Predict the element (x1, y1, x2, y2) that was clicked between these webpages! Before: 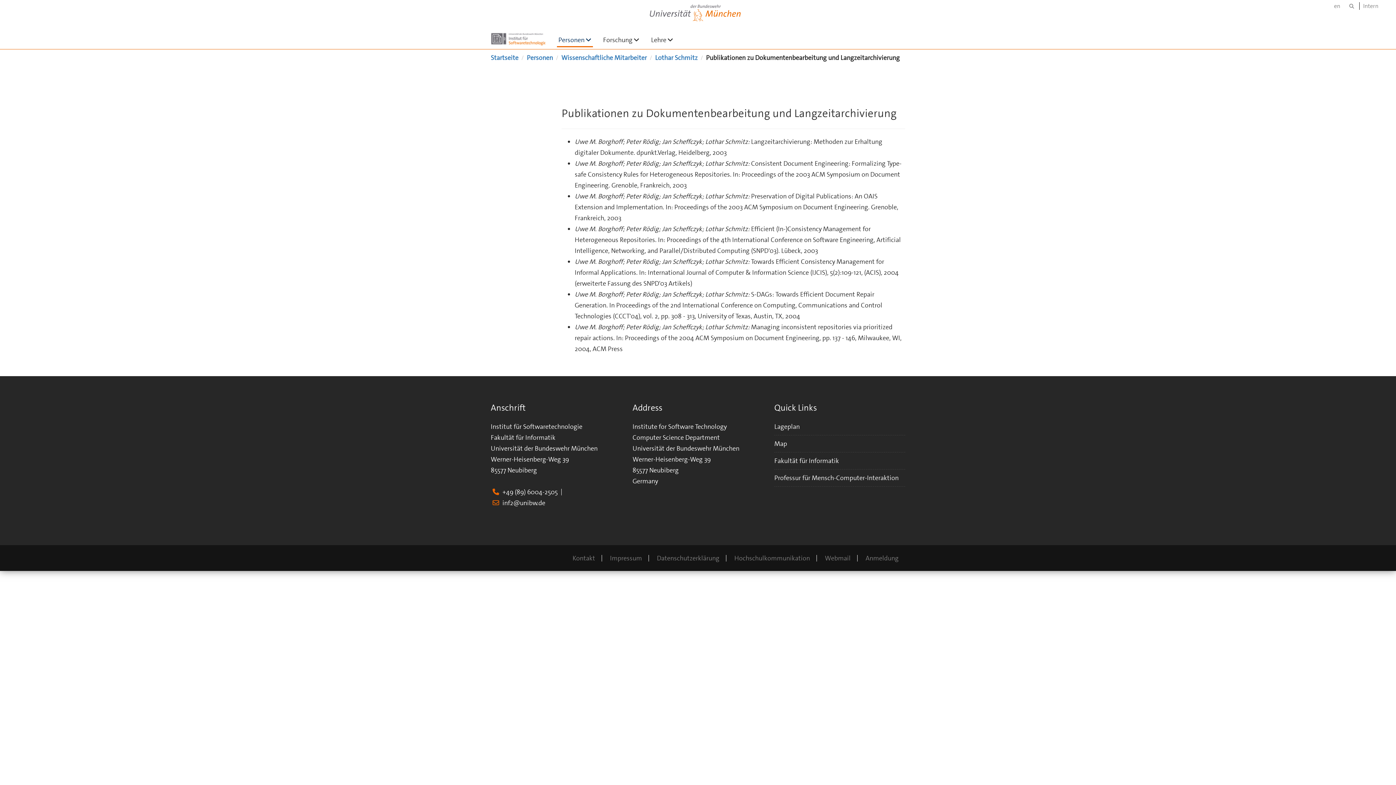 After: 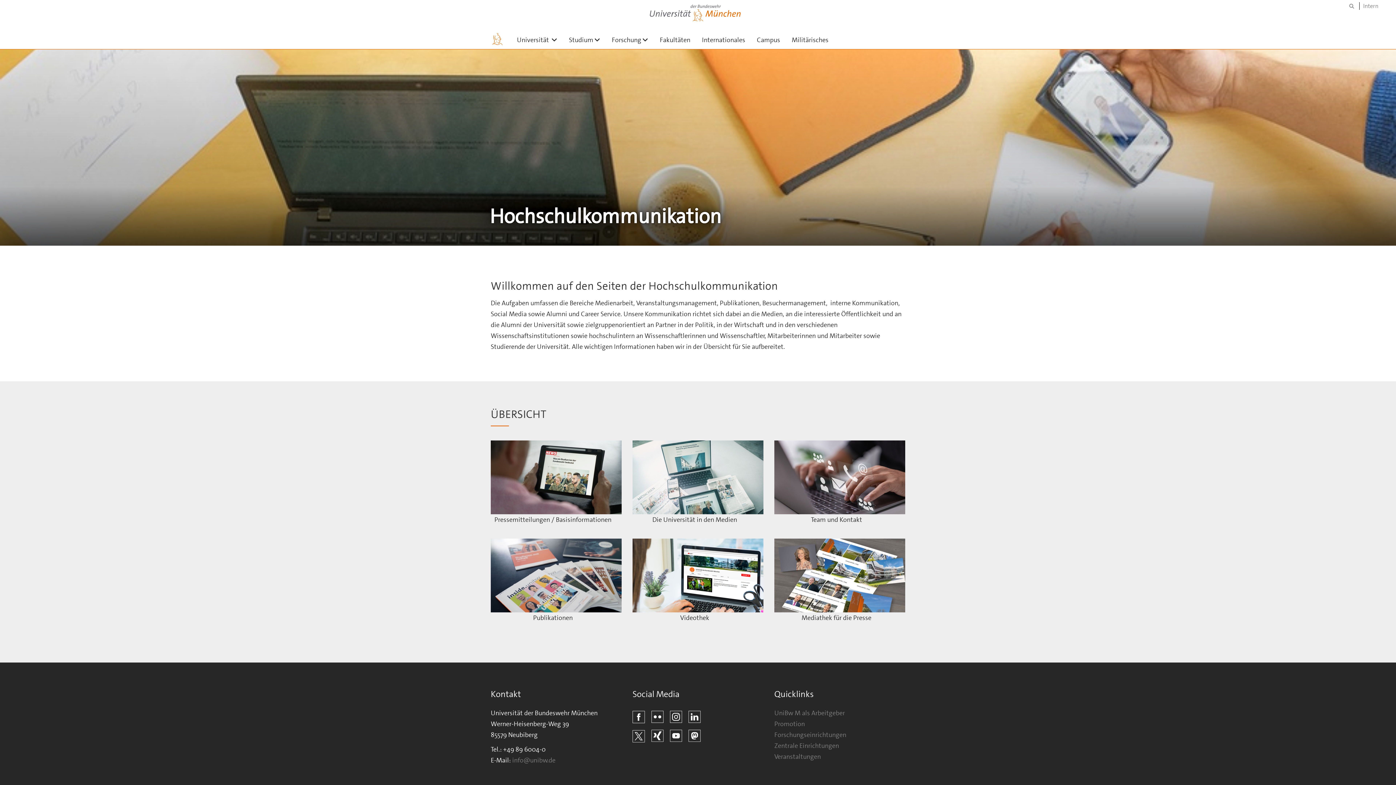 Action: label: Hochschulkommunikation bbox: (734, 554, 810, 562)